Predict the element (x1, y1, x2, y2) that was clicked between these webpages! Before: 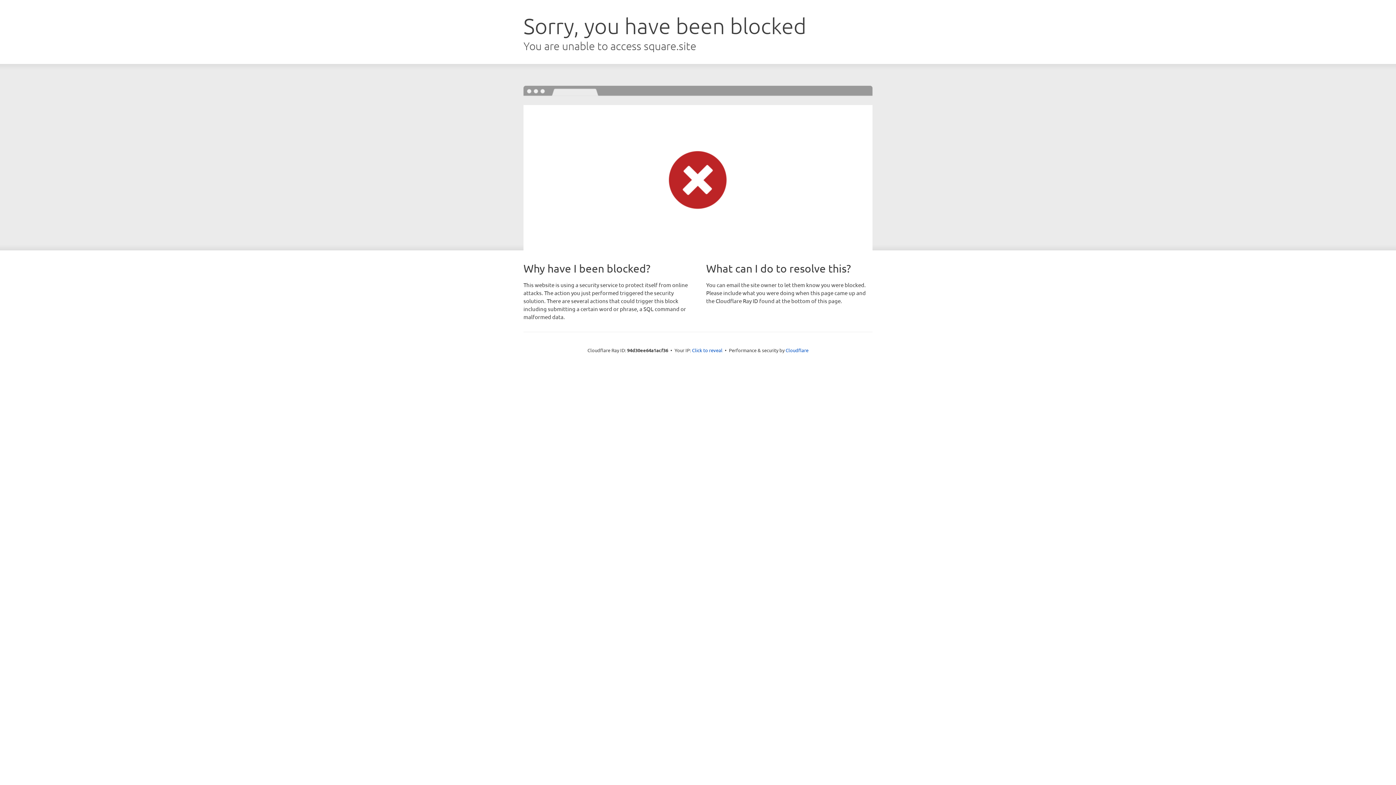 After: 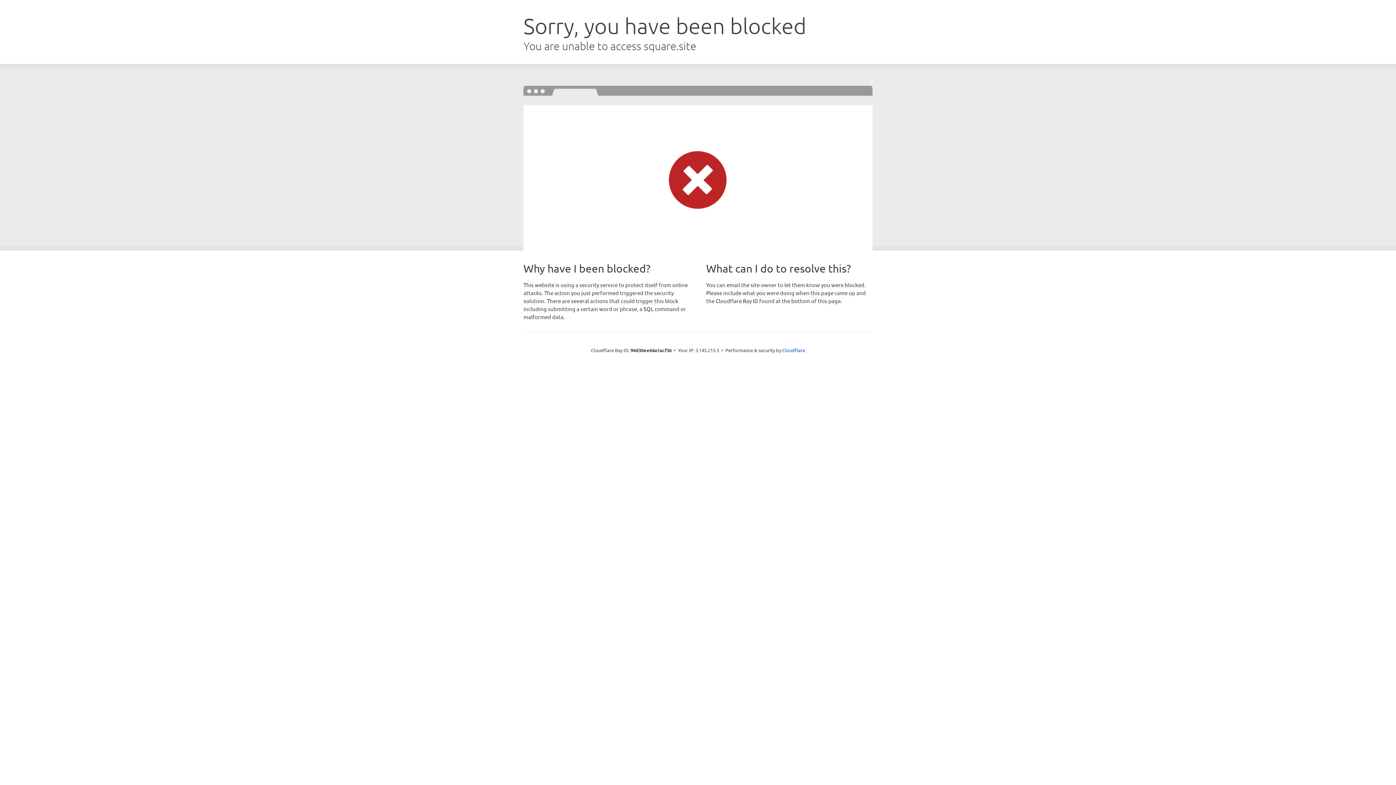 Action: label: Click to reveal bbox: (692, 346, 722, 353)